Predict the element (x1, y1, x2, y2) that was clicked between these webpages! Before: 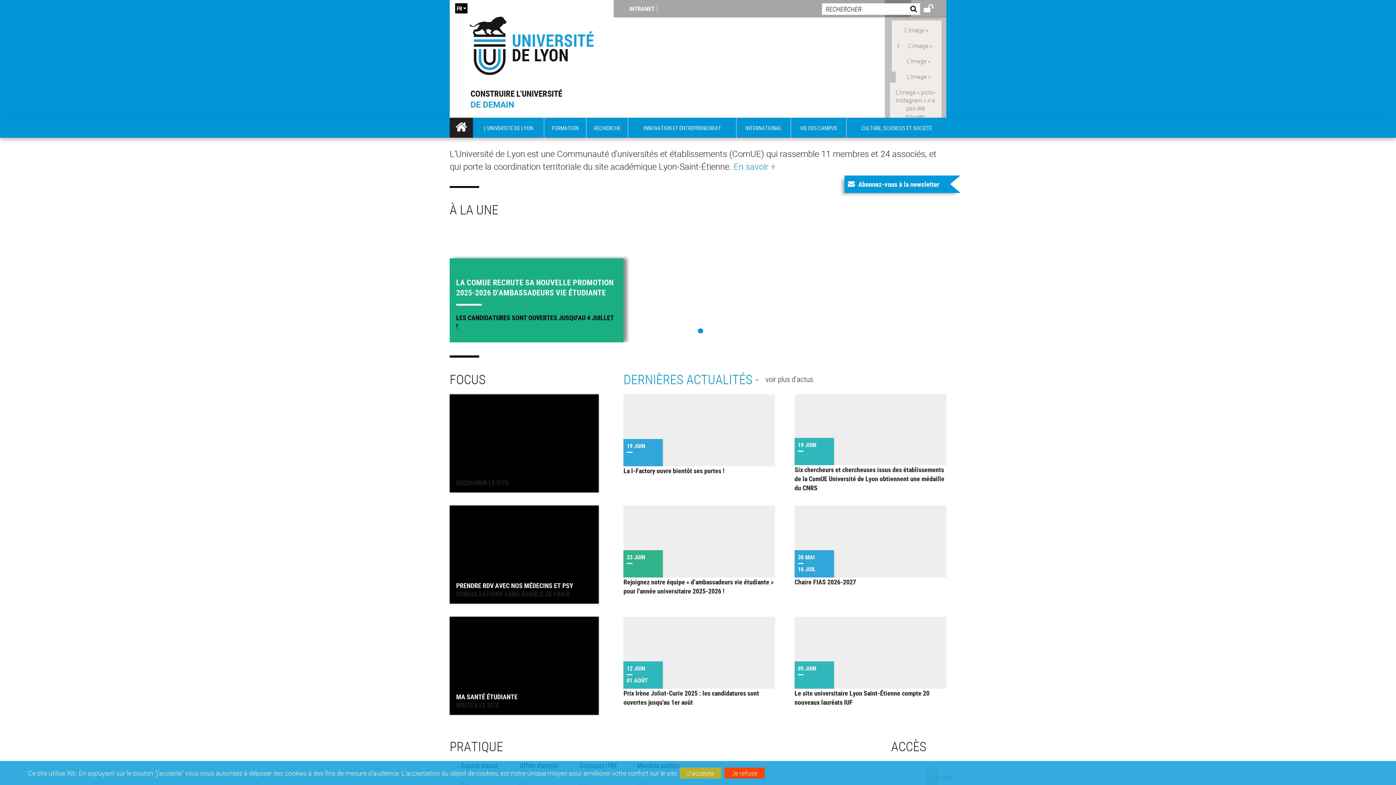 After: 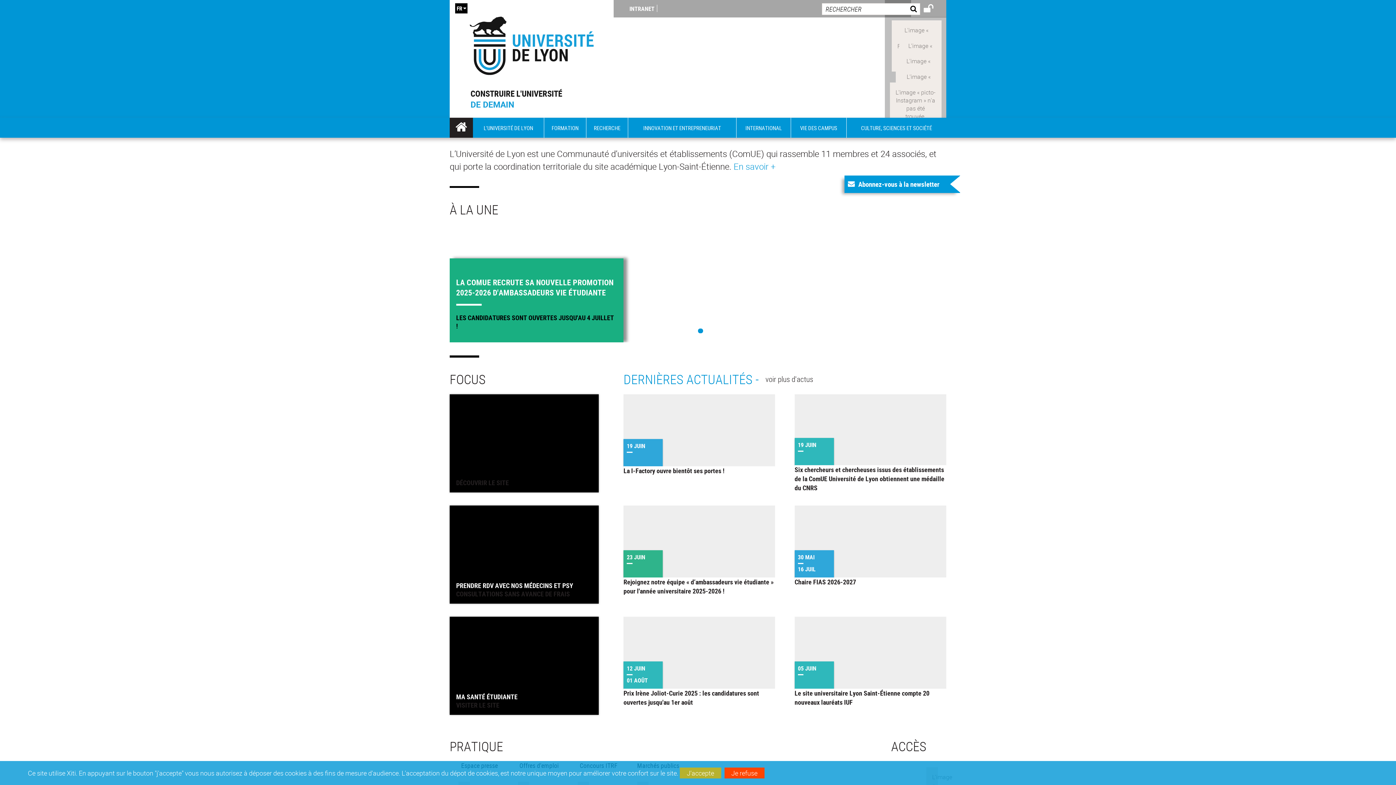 Action: bbox: (896, 66, 941, 75)